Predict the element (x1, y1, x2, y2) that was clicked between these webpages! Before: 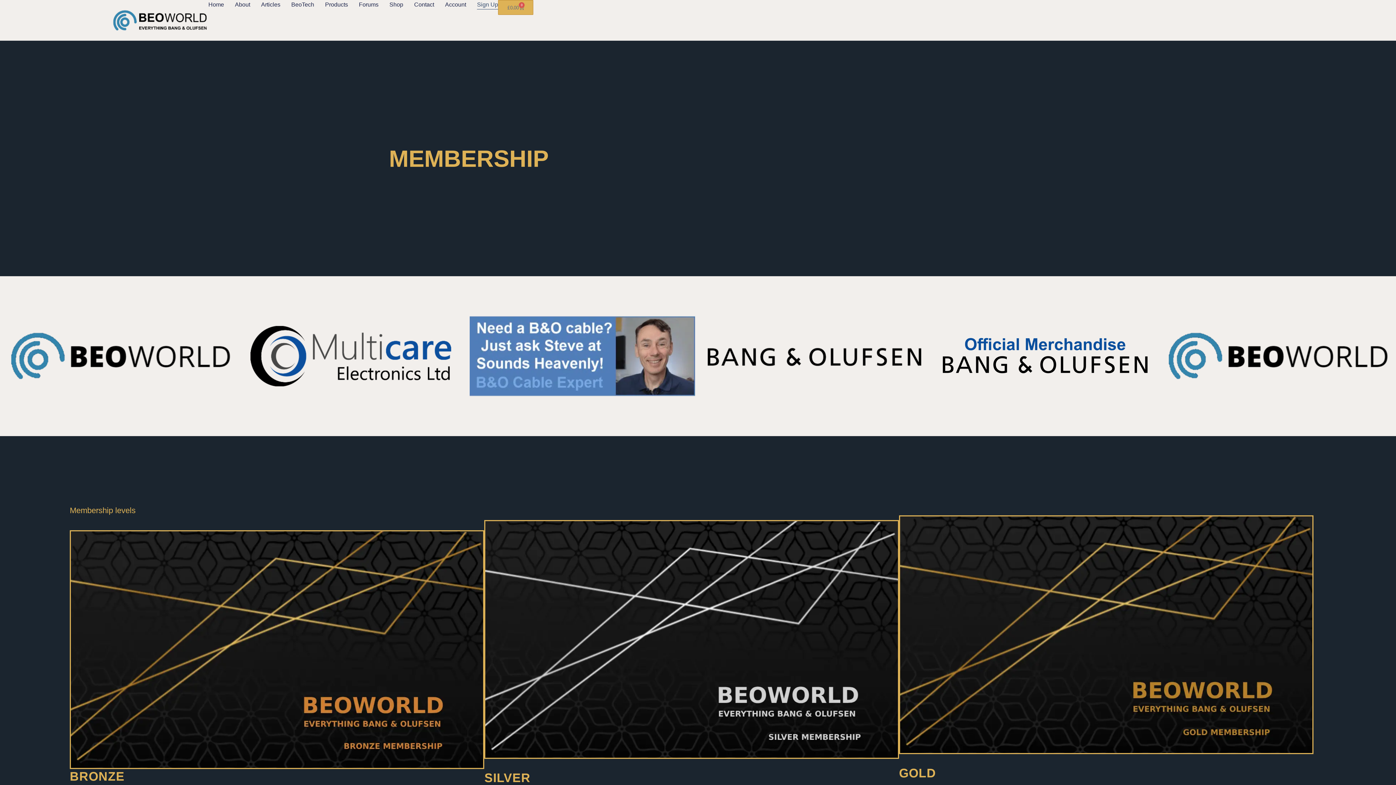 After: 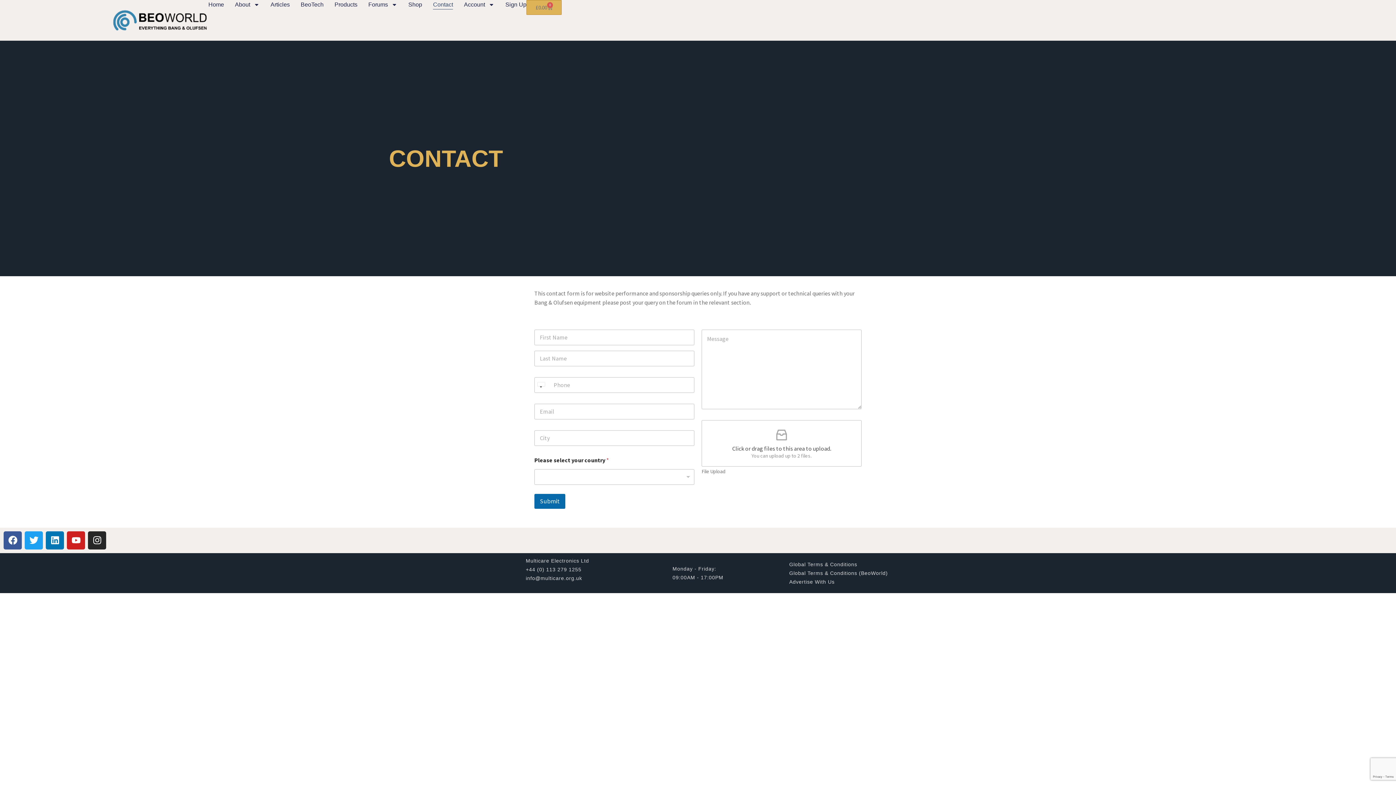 Action: bbox: (414, 0, 434, 9) label: Contact